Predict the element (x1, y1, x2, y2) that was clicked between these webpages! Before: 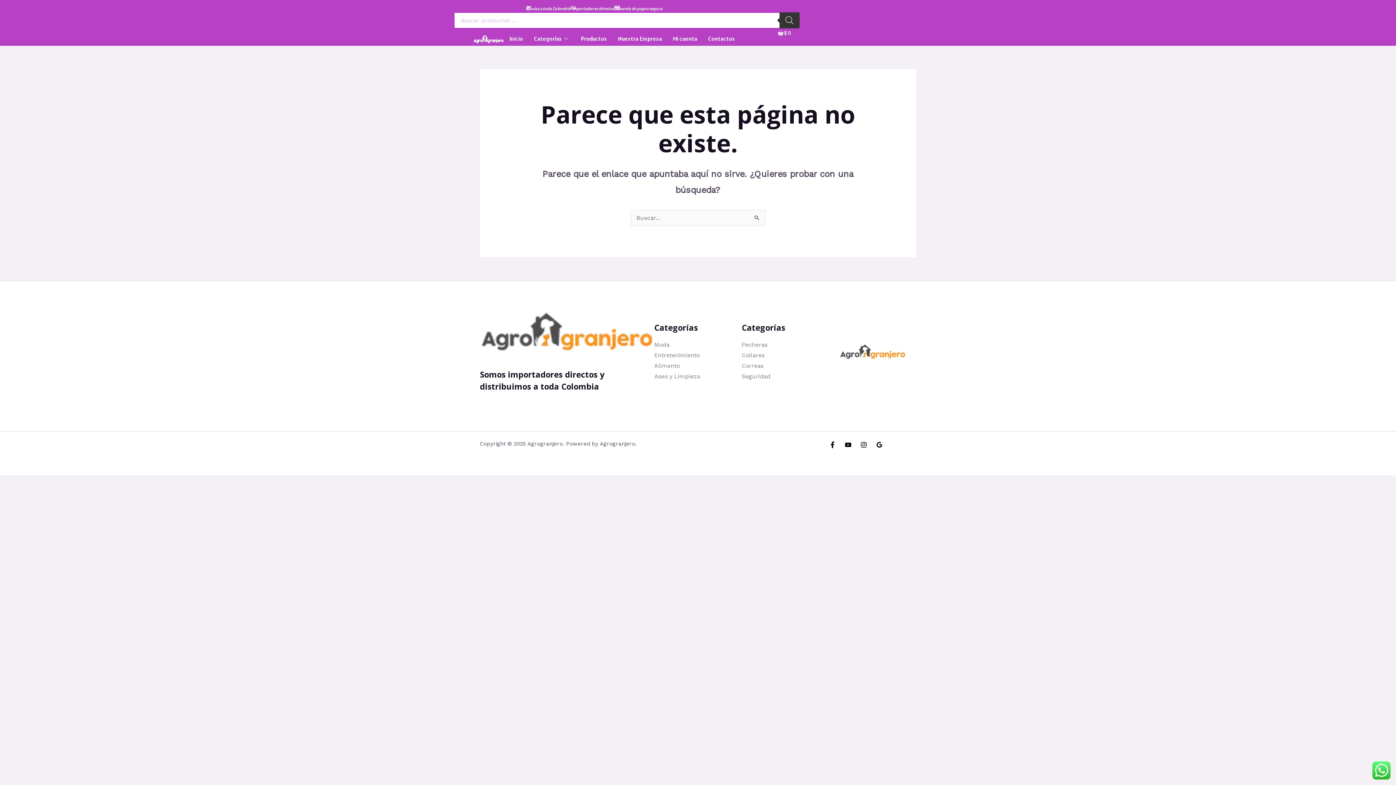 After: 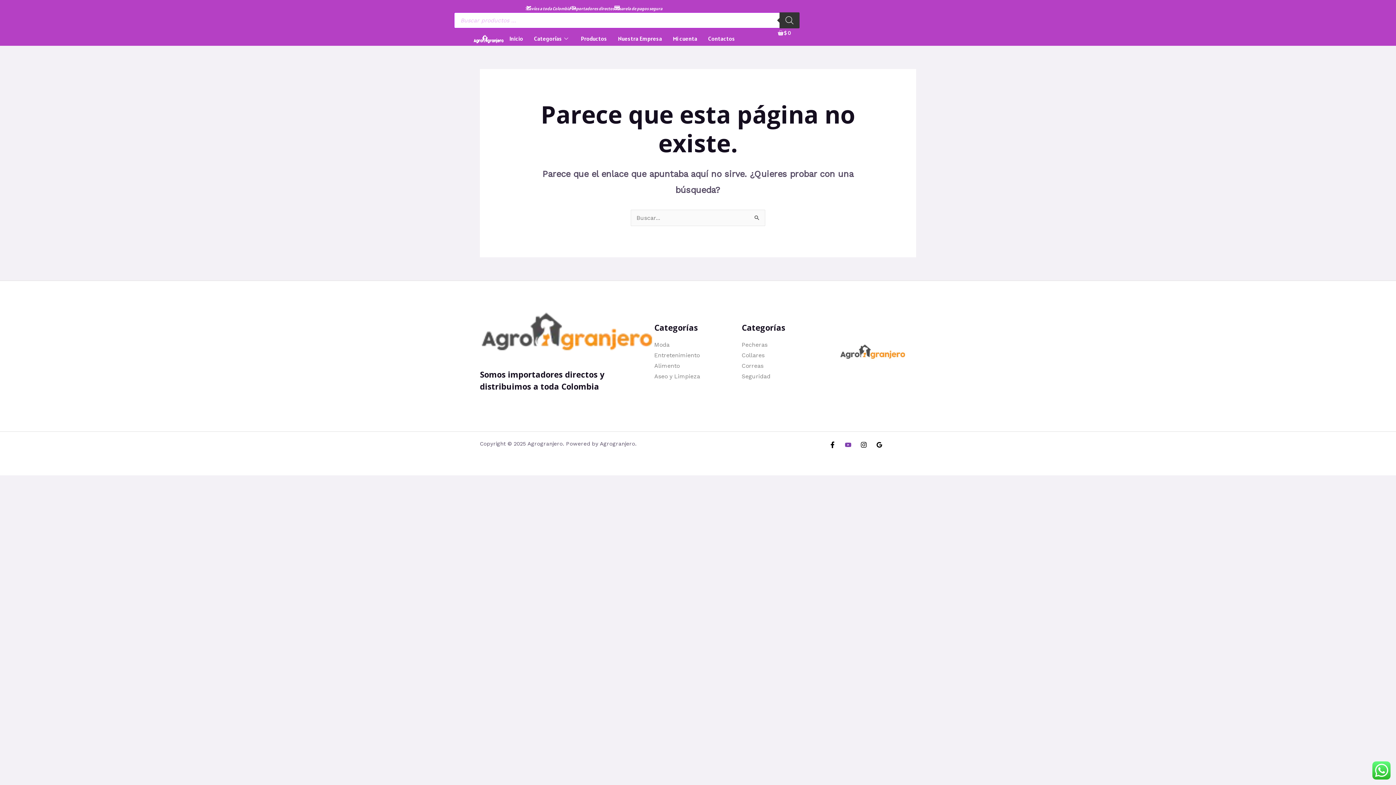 Action: bbox: (844, 441, 851, 448) label: YouTube